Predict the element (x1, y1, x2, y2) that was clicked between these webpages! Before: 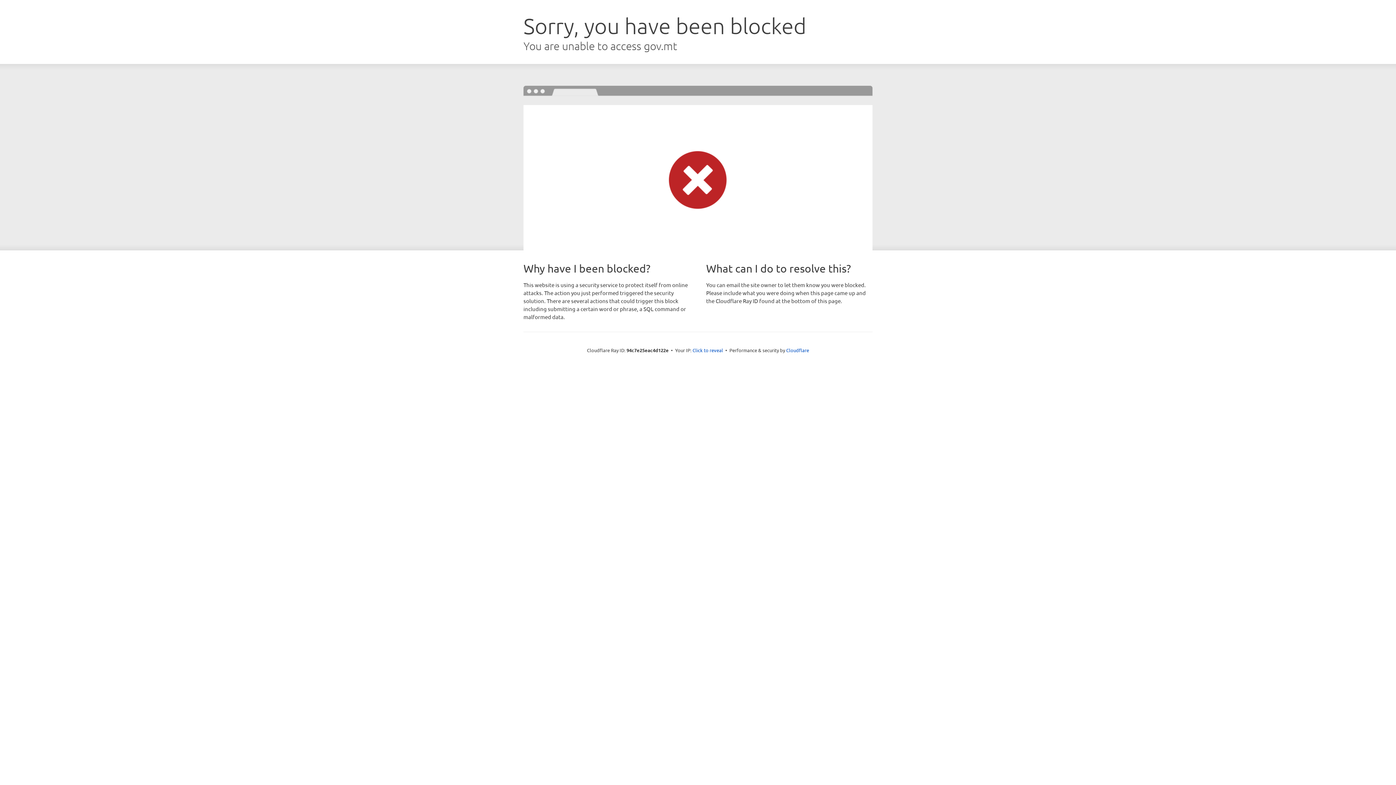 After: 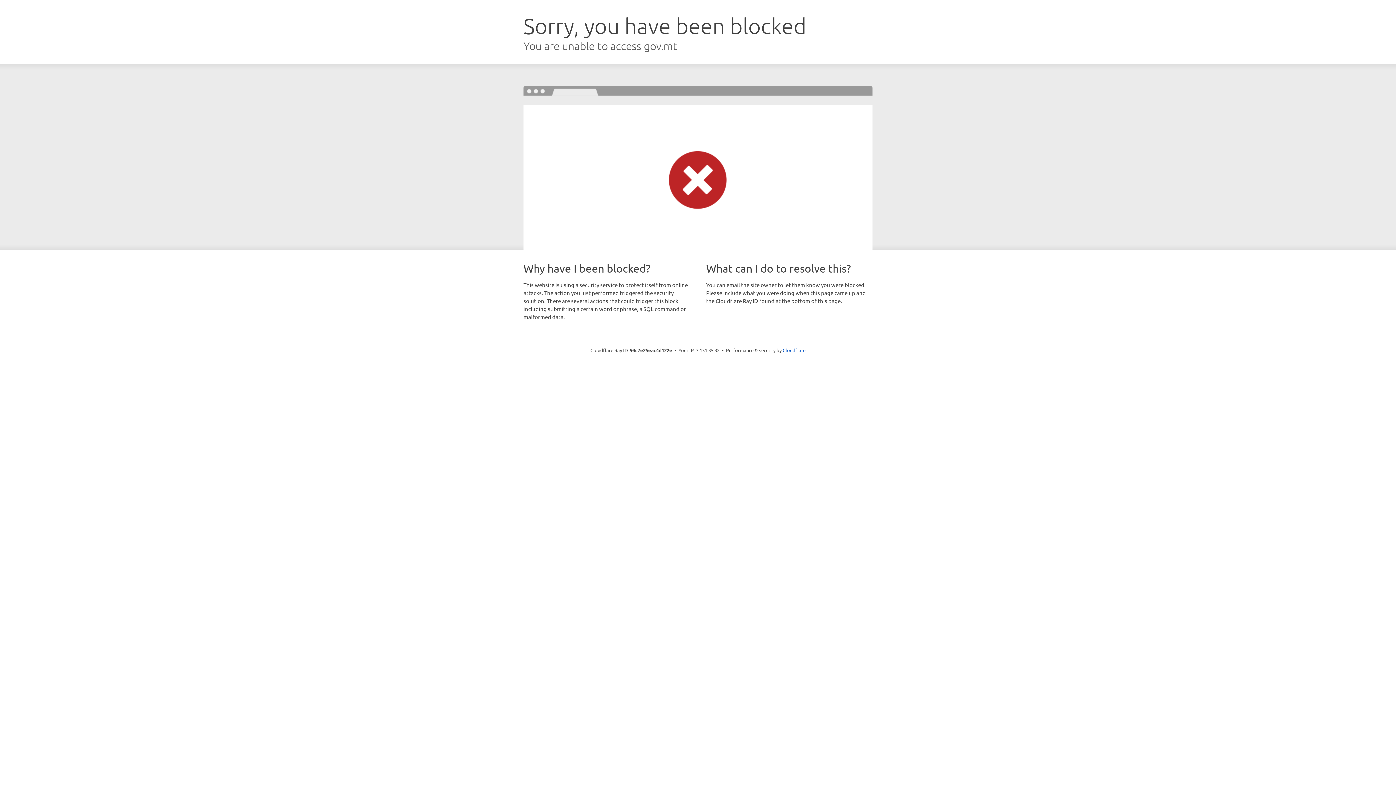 Action: bbox: (692, 346, 723, 353) label: Click to reveal